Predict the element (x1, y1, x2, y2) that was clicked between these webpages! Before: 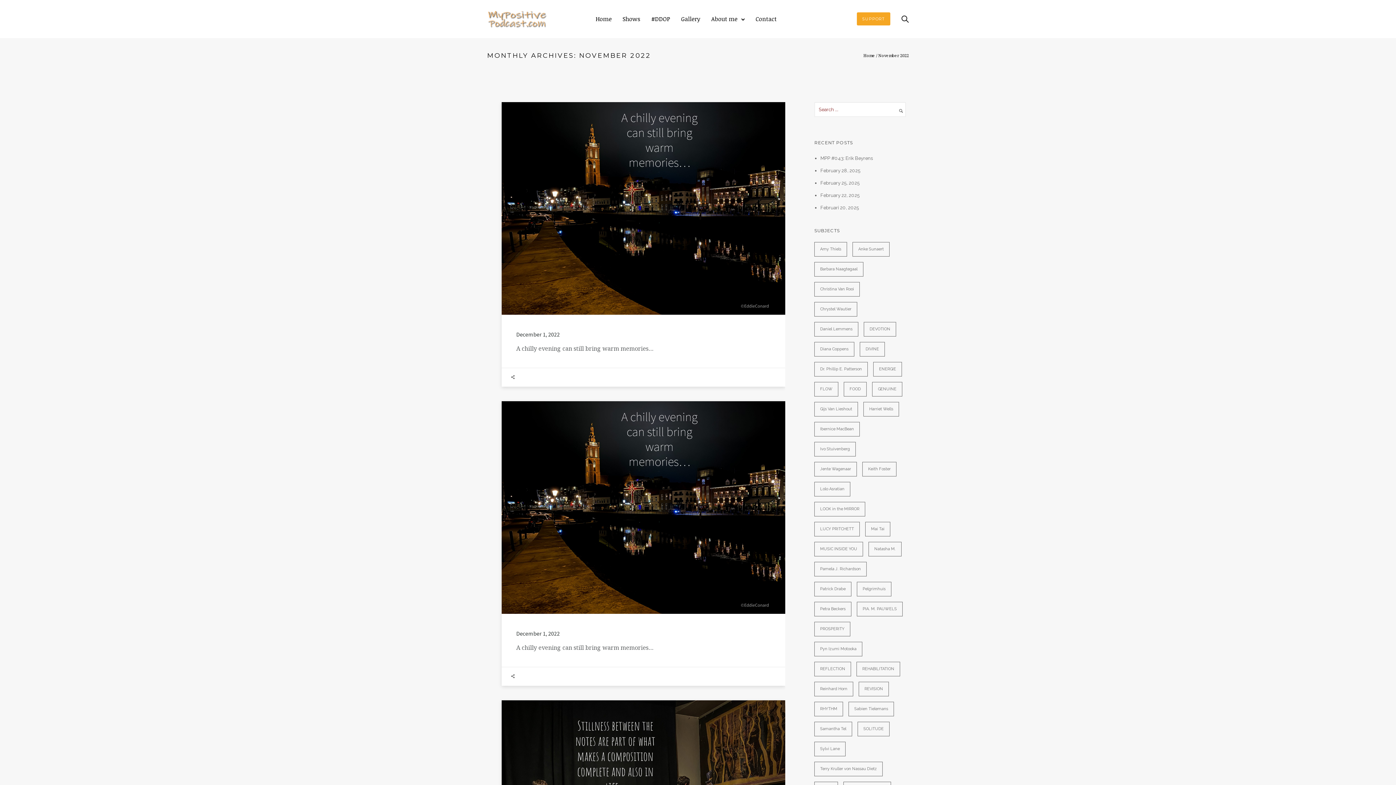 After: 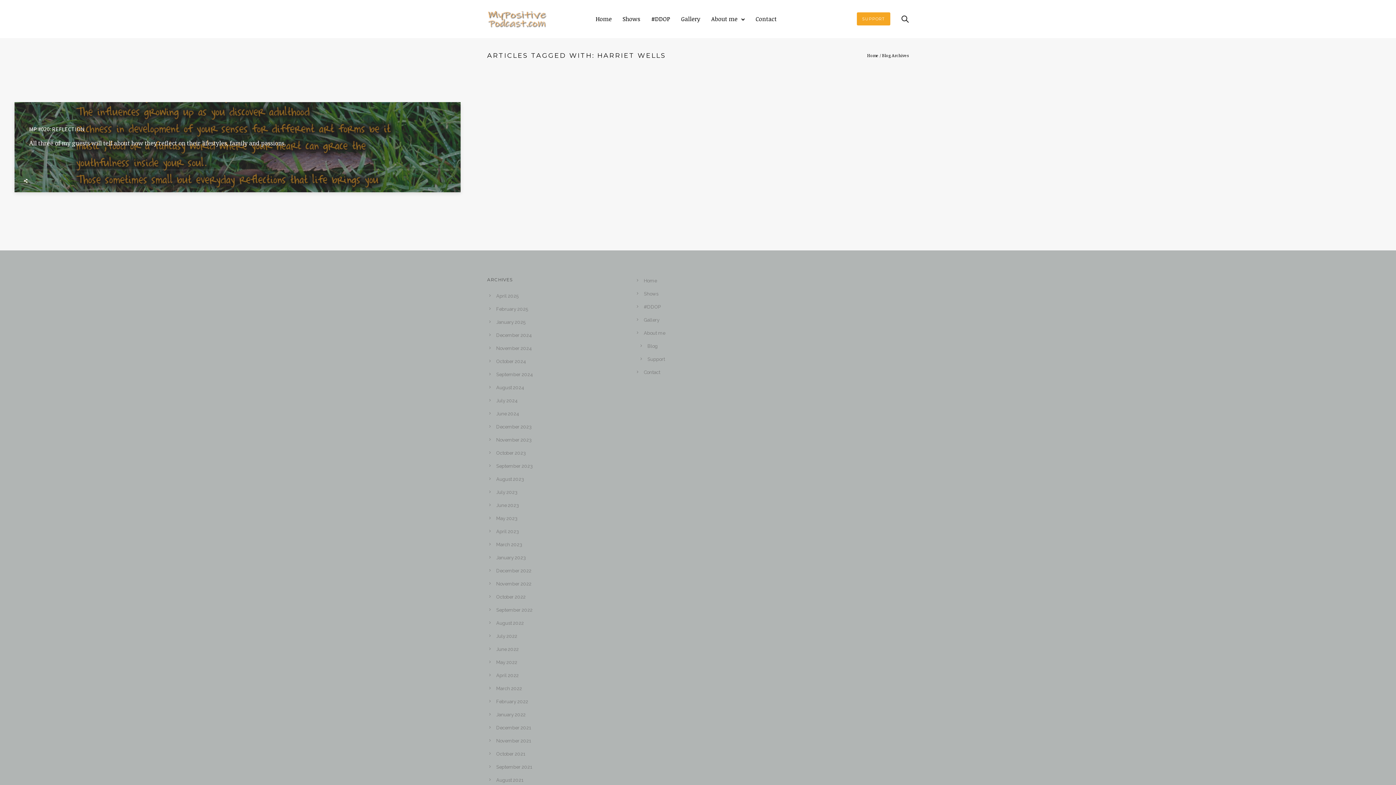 Action: bbox: (863, 402, 899, 416) label: Harriet Wells